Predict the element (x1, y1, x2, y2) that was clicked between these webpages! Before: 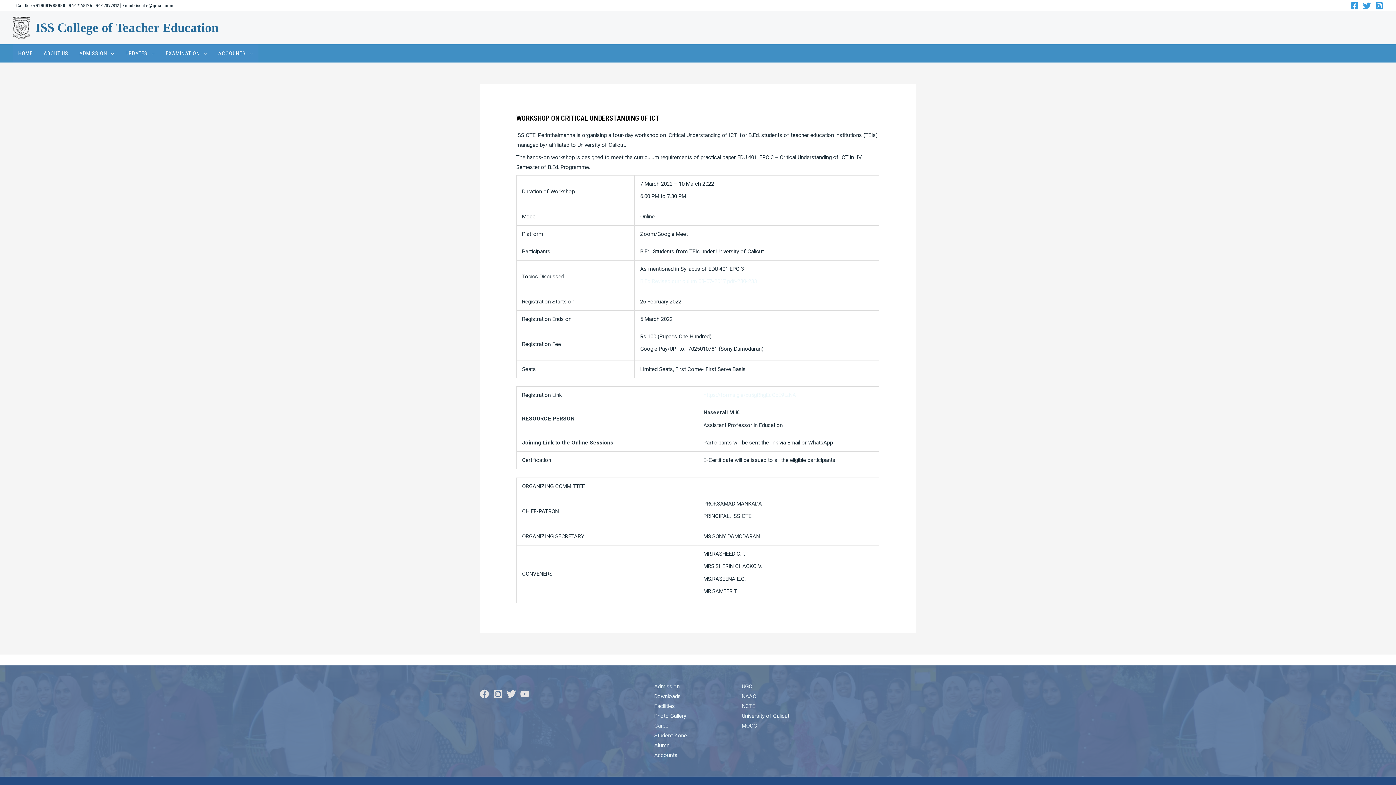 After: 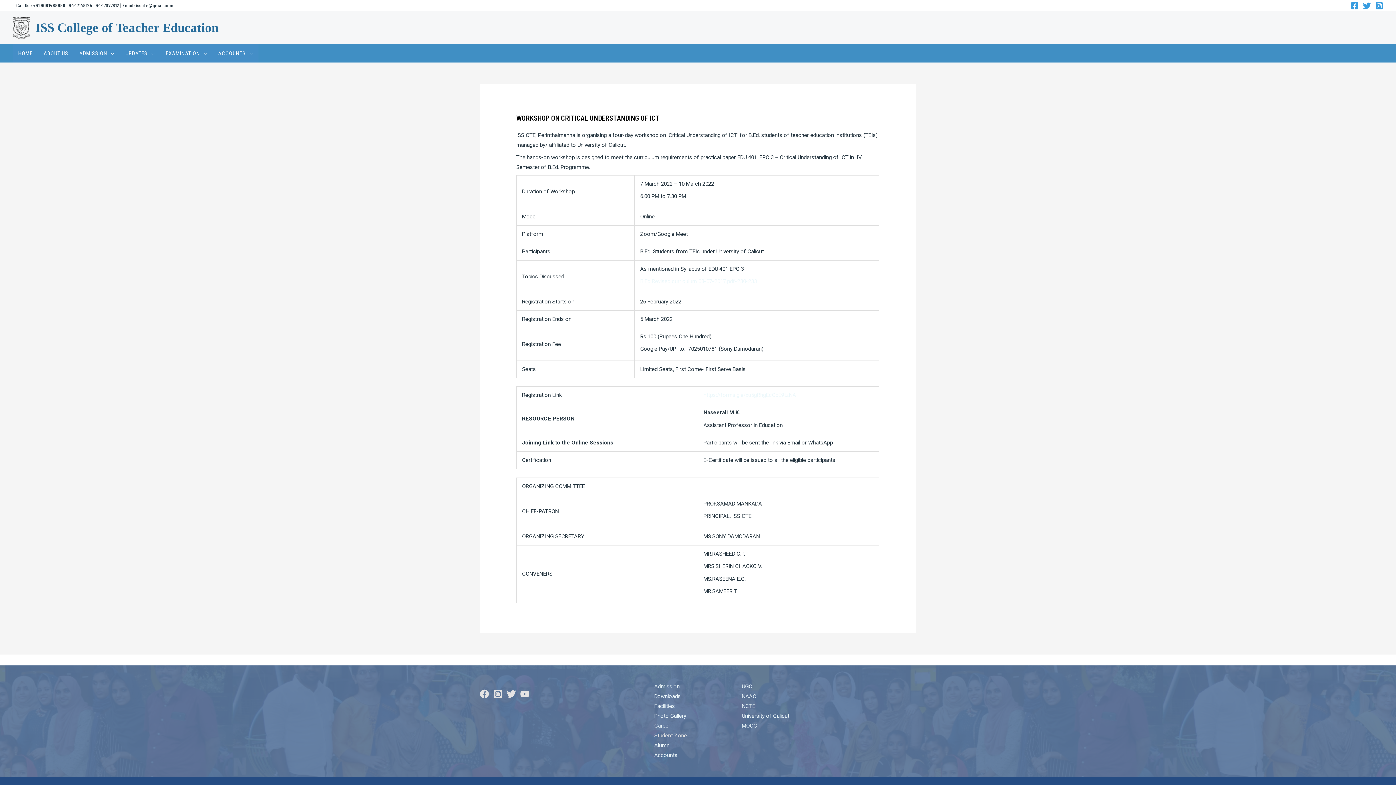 Action: label: Student Zone bbox: (654, 732, 687, 739)